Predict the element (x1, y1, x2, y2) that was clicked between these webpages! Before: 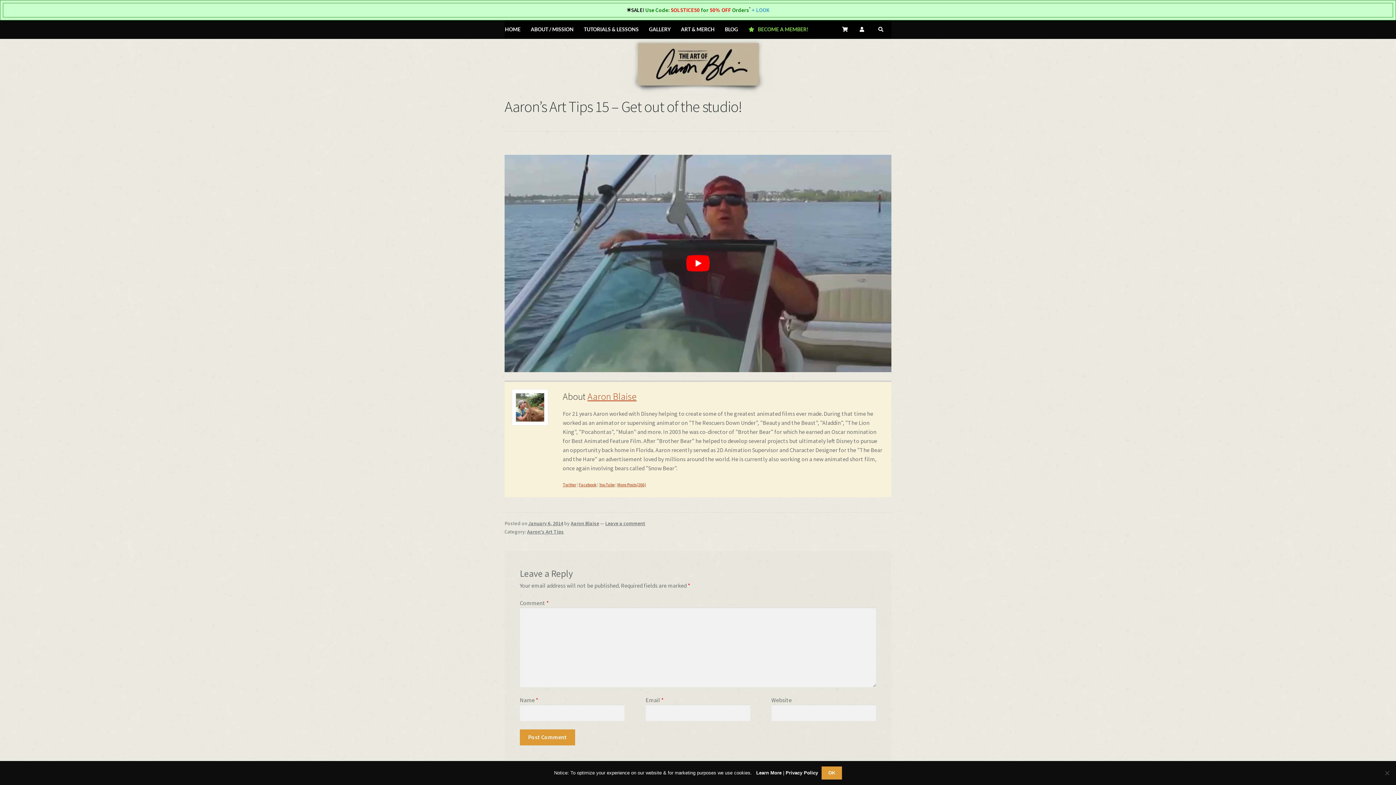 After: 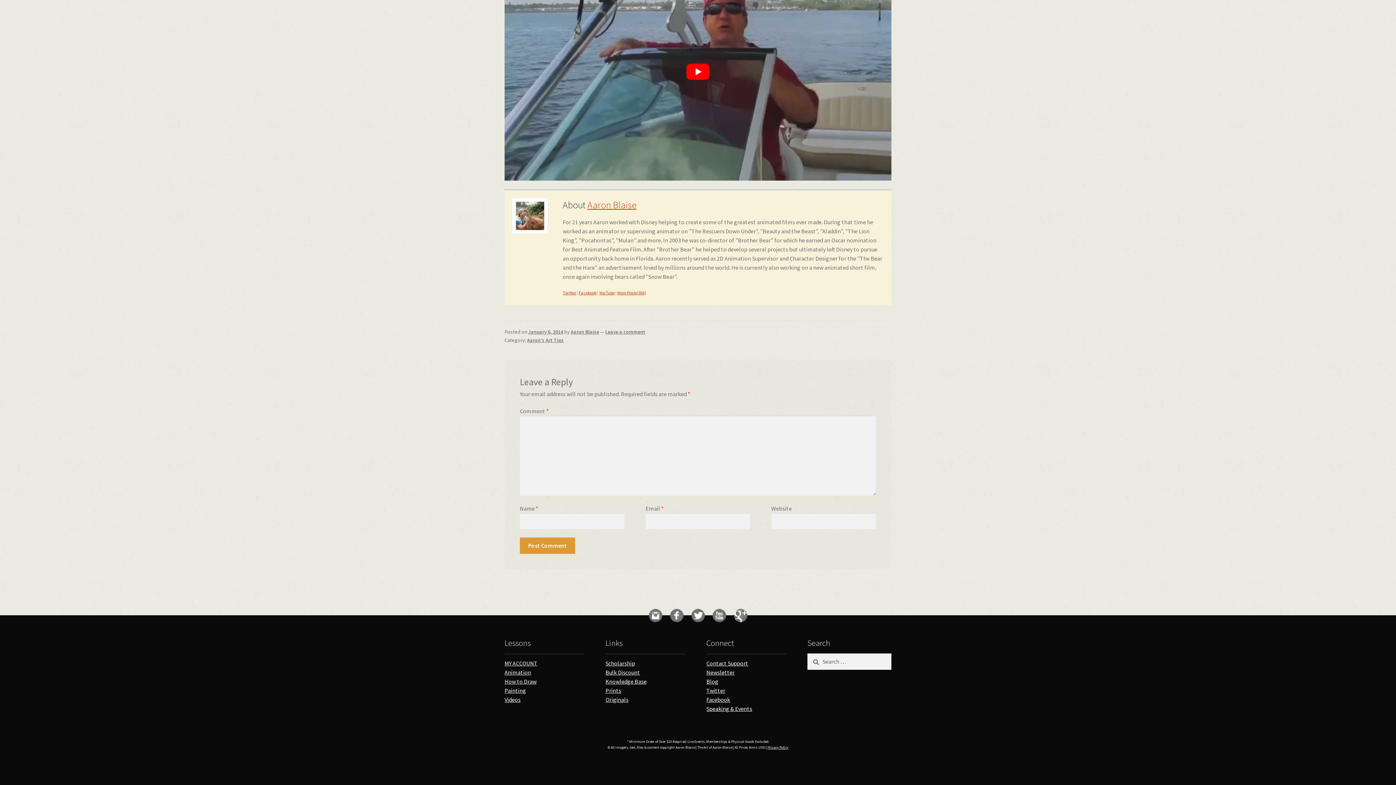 Action: label: Leave a comment bbox: (605, 520, 645, 527)